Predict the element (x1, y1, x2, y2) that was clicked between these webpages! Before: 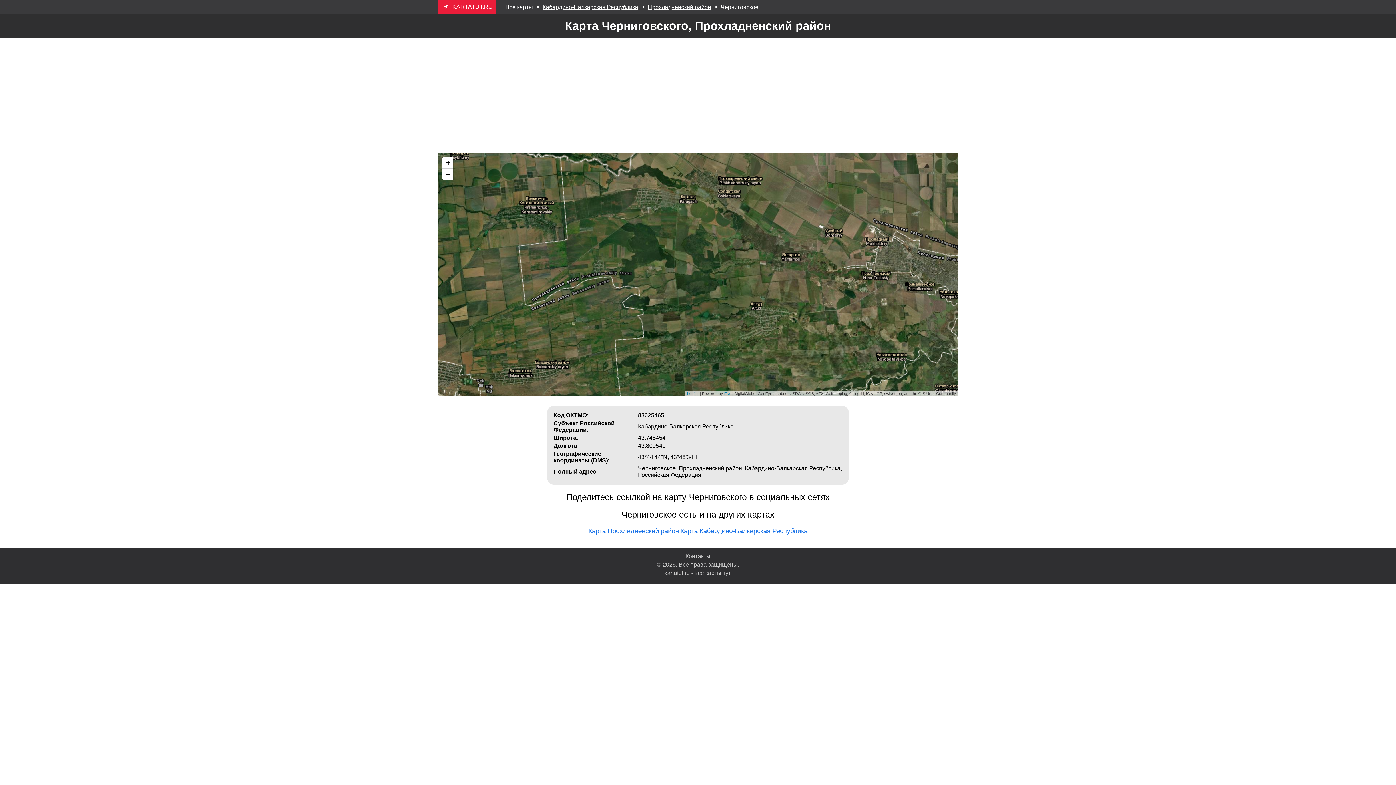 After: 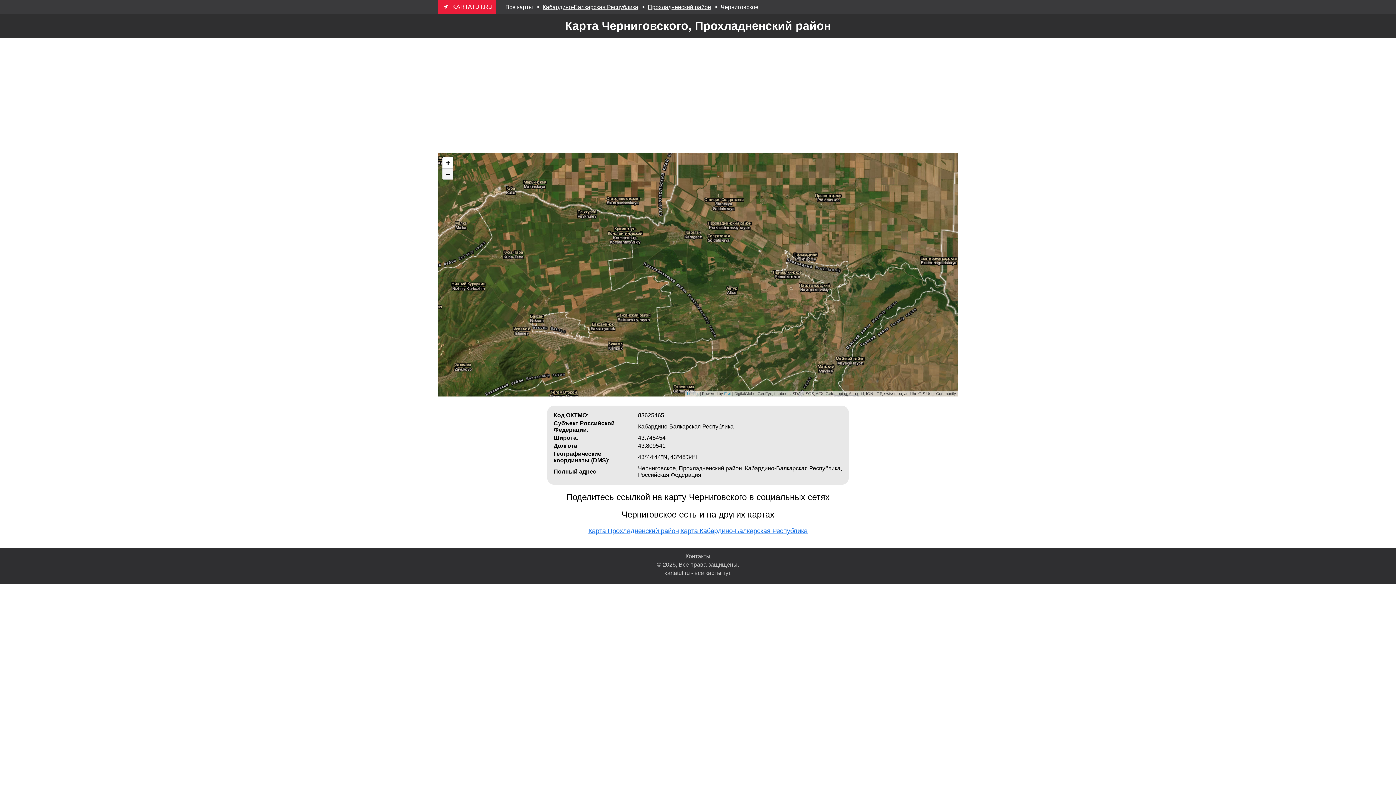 Action: label: Zoom out bbox: (442, 168, 453, 179)